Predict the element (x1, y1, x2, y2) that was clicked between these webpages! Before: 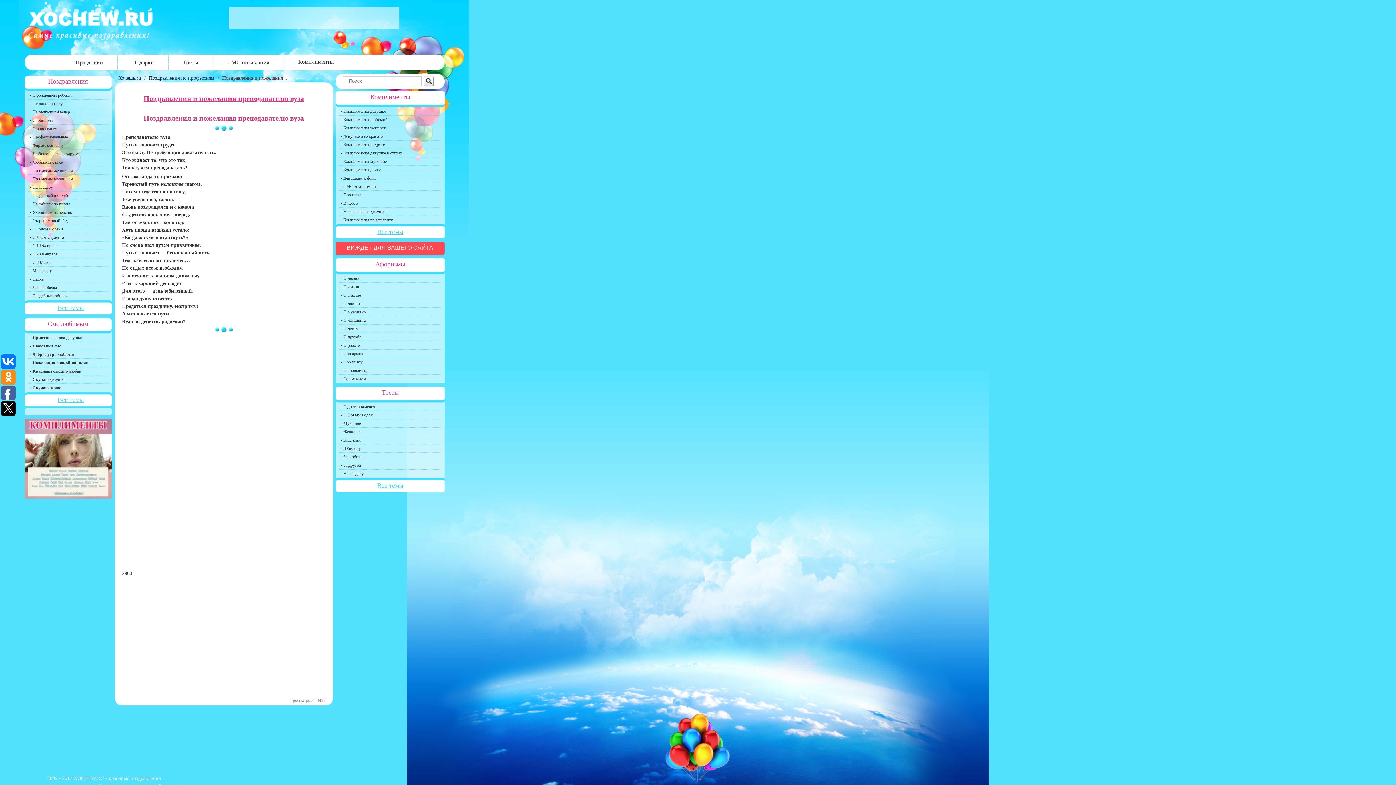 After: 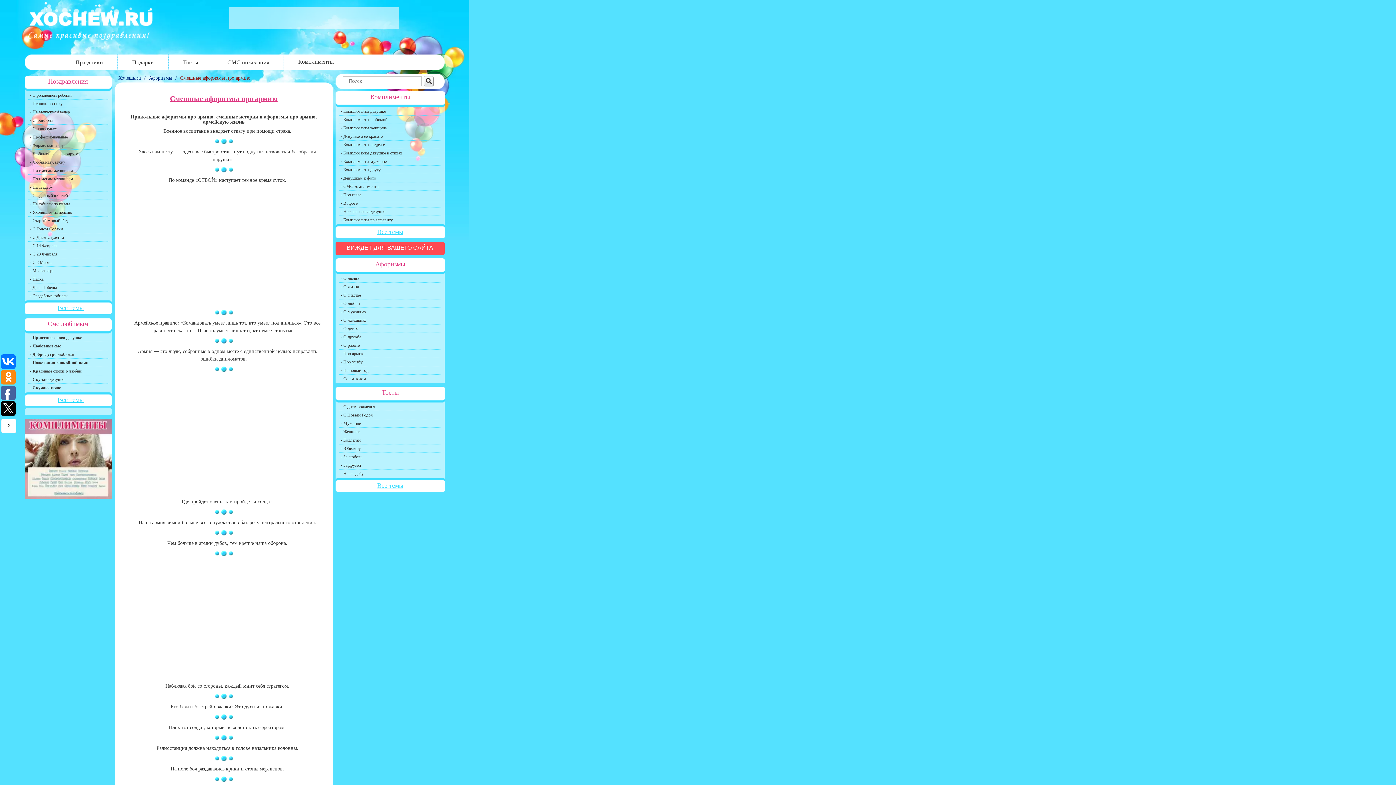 Action: label: - Про армию bbox: (339, 349, 440, 358)